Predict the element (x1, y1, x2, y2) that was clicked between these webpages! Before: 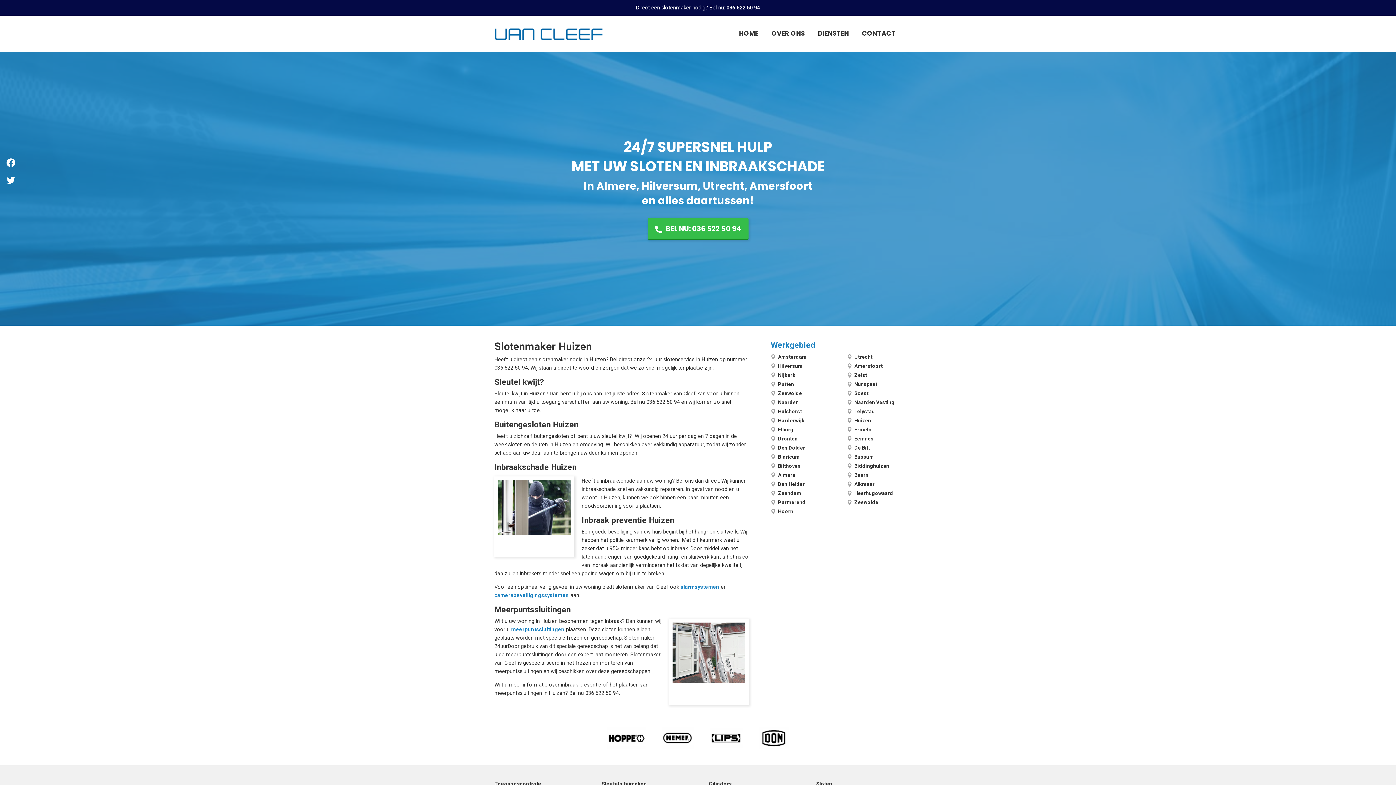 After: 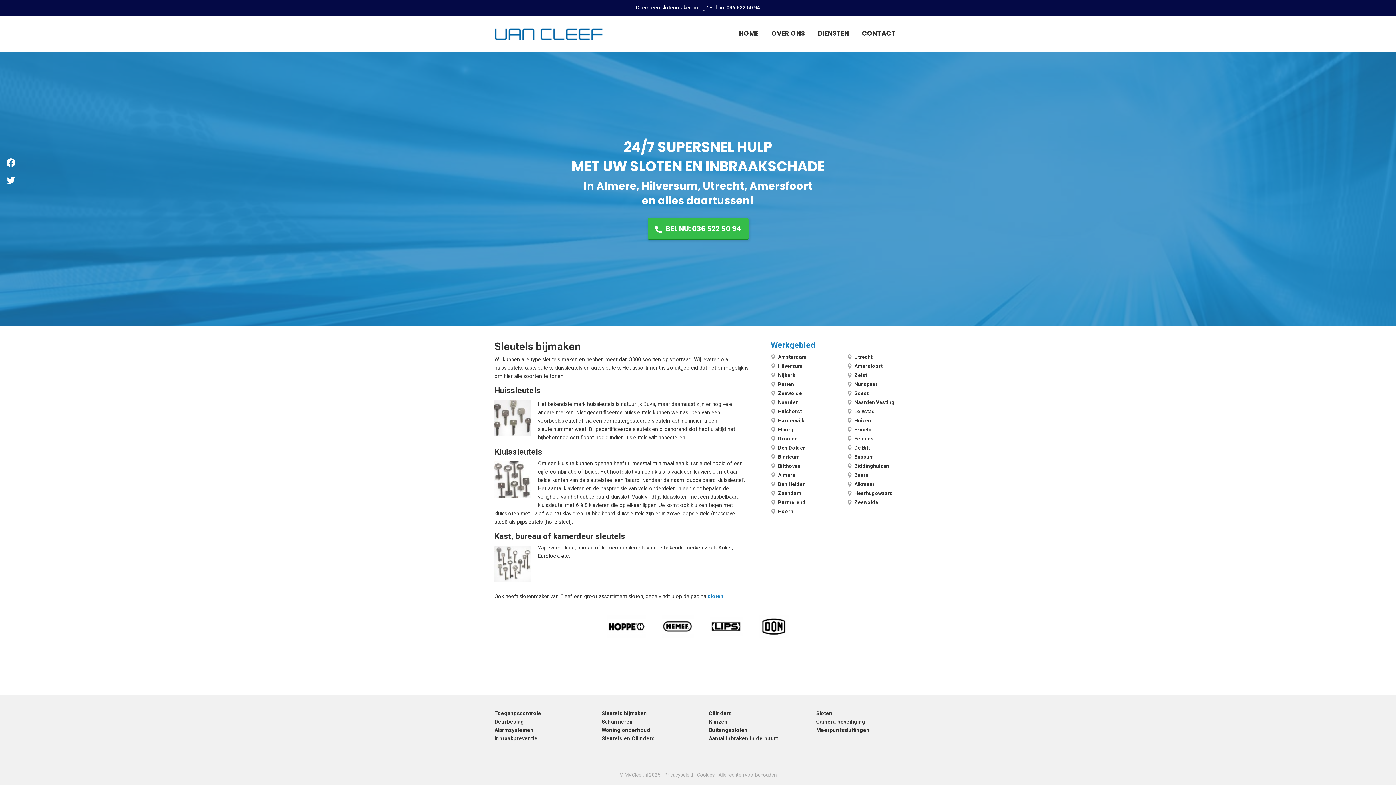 Action: bbox: (601, 781, 647, 787) label: Sleutels bijmaken